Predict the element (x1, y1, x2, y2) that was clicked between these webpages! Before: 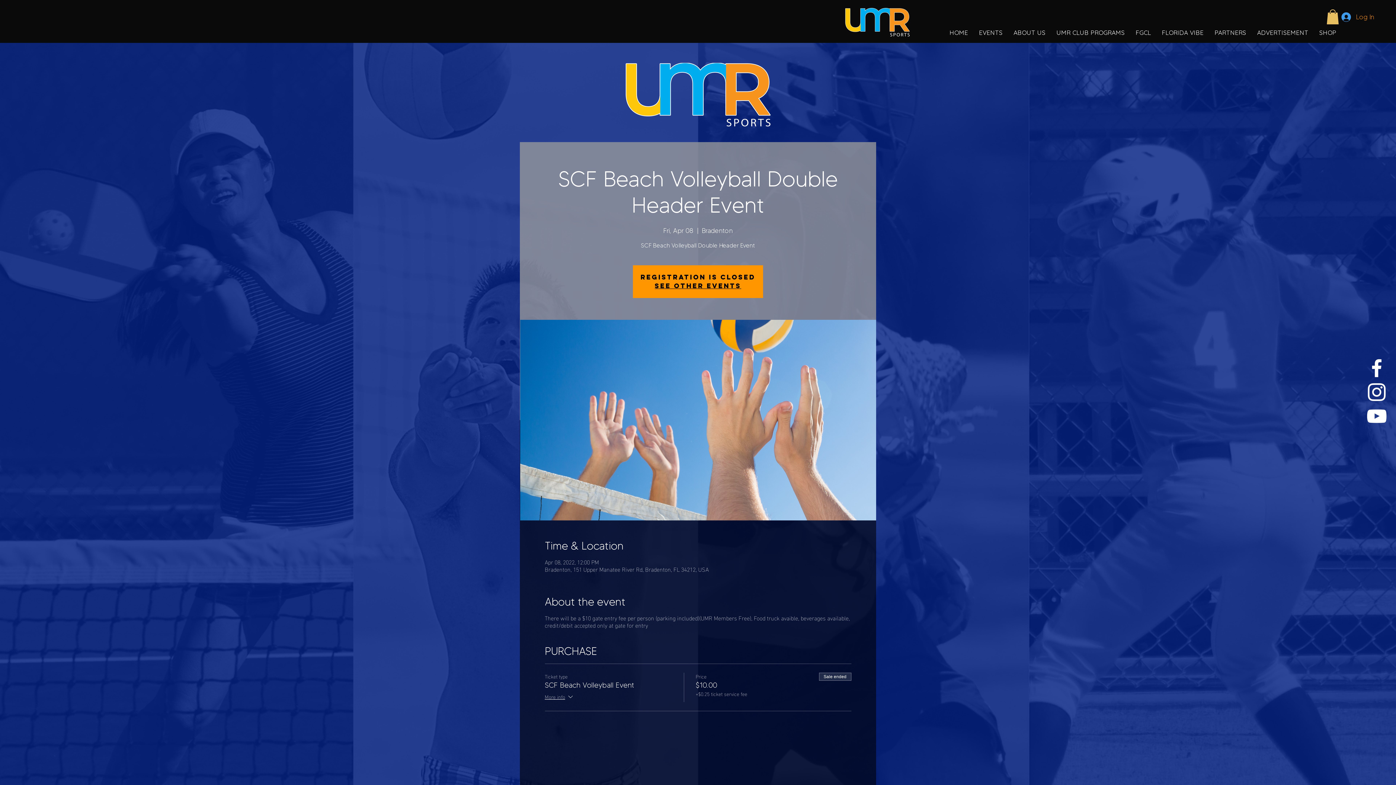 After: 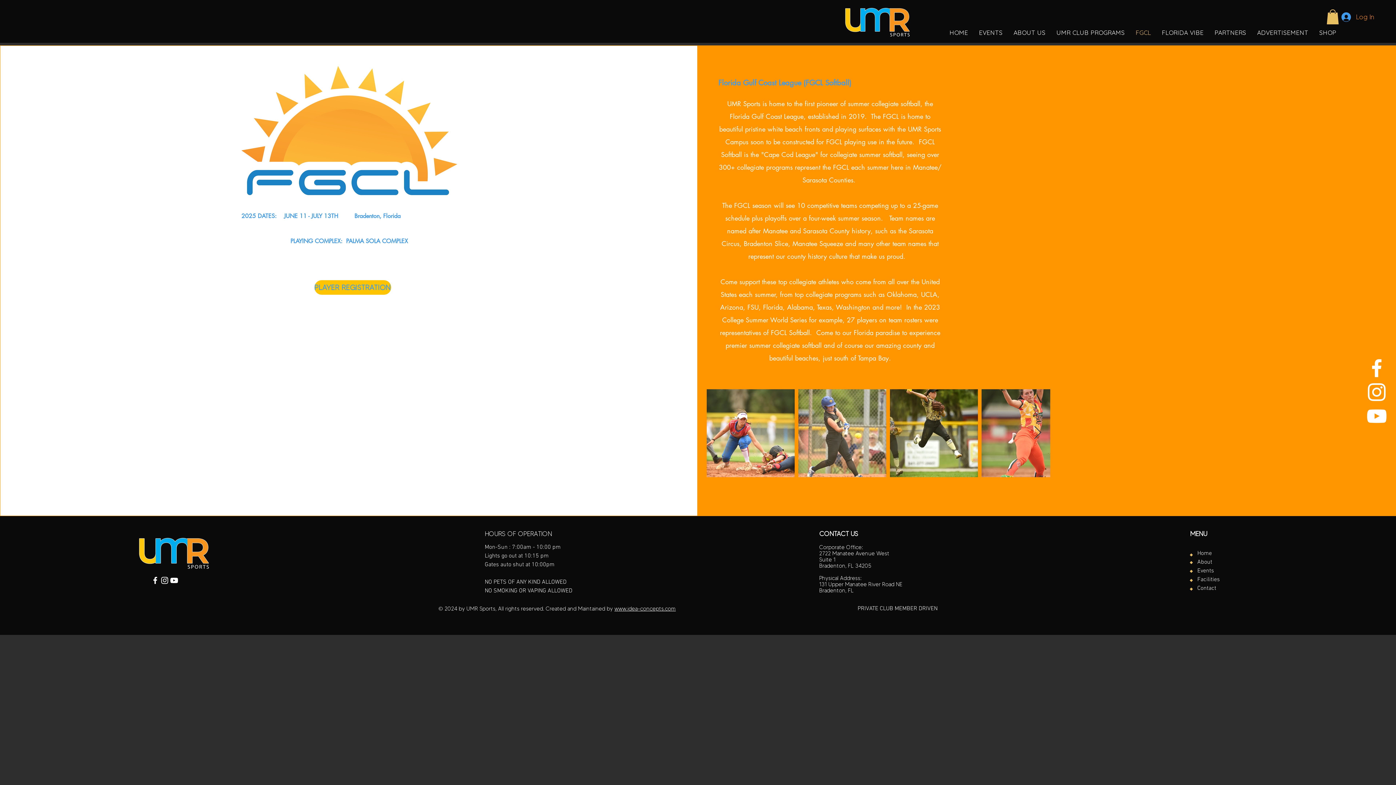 Action: label: FGCL bbox: (1130, 24, 1156, 40)